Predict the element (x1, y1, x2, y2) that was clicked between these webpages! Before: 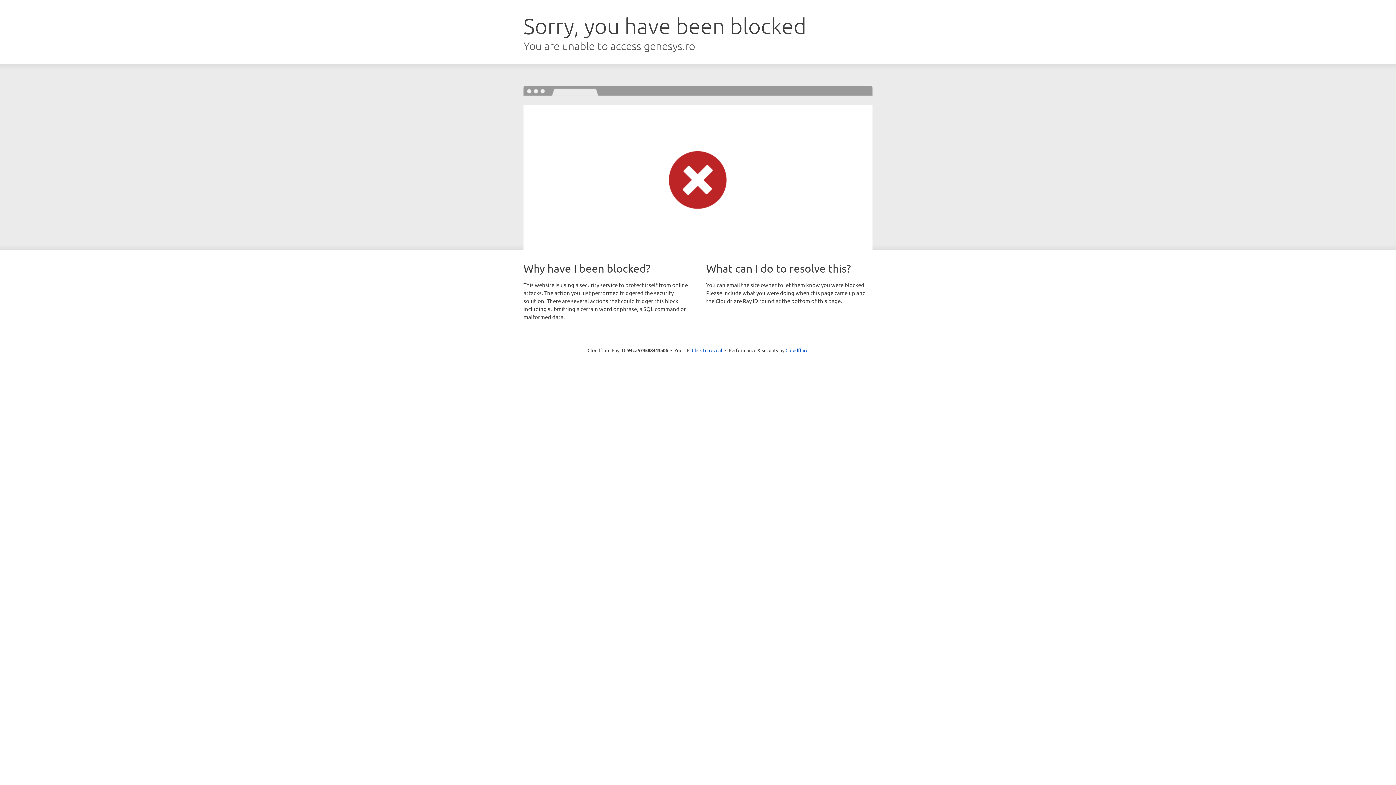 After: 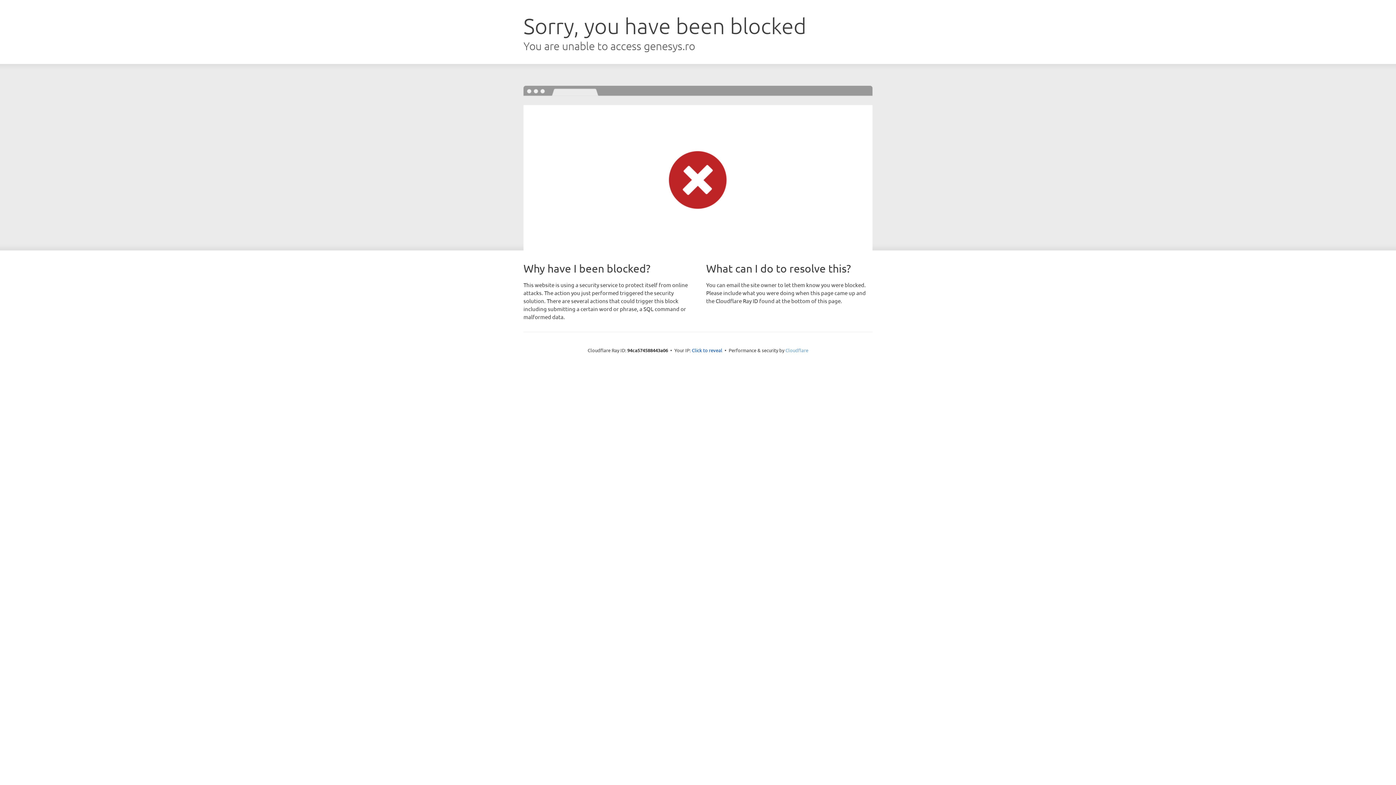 Action: bbox: (785, 347, 808, 353) label: Cloudflare